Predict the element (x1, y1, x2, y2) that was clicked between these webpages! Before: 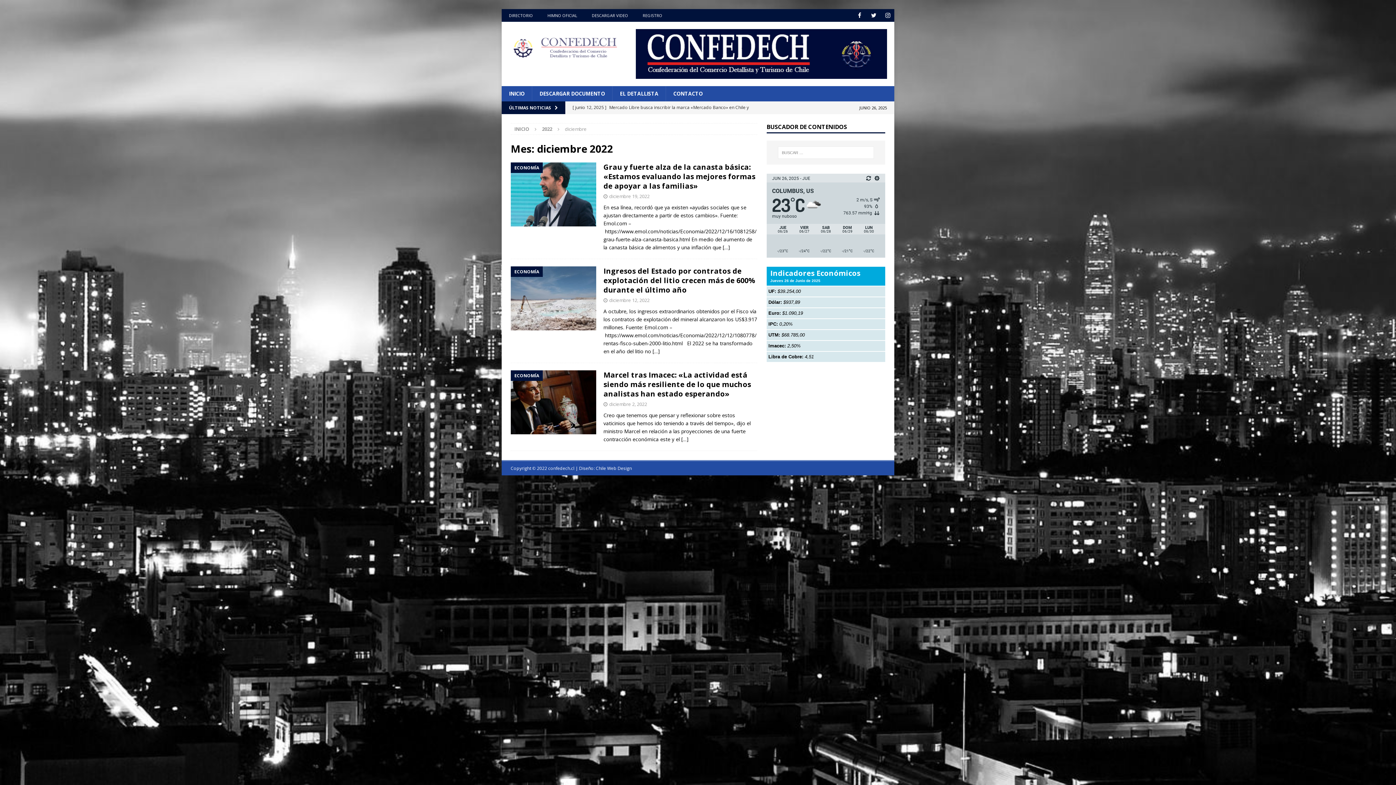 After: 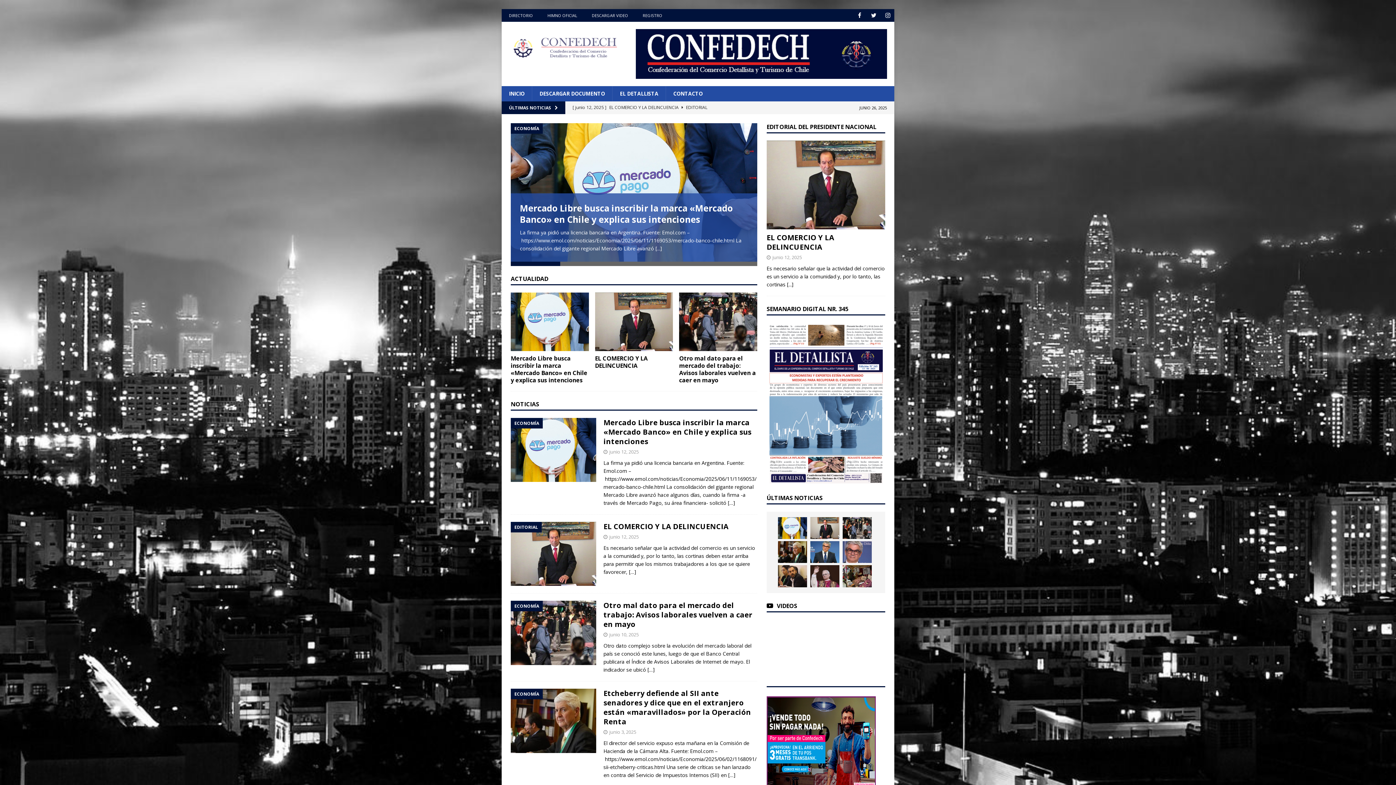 Action: label: INICIO bbox: (514, 125, 529, 132)